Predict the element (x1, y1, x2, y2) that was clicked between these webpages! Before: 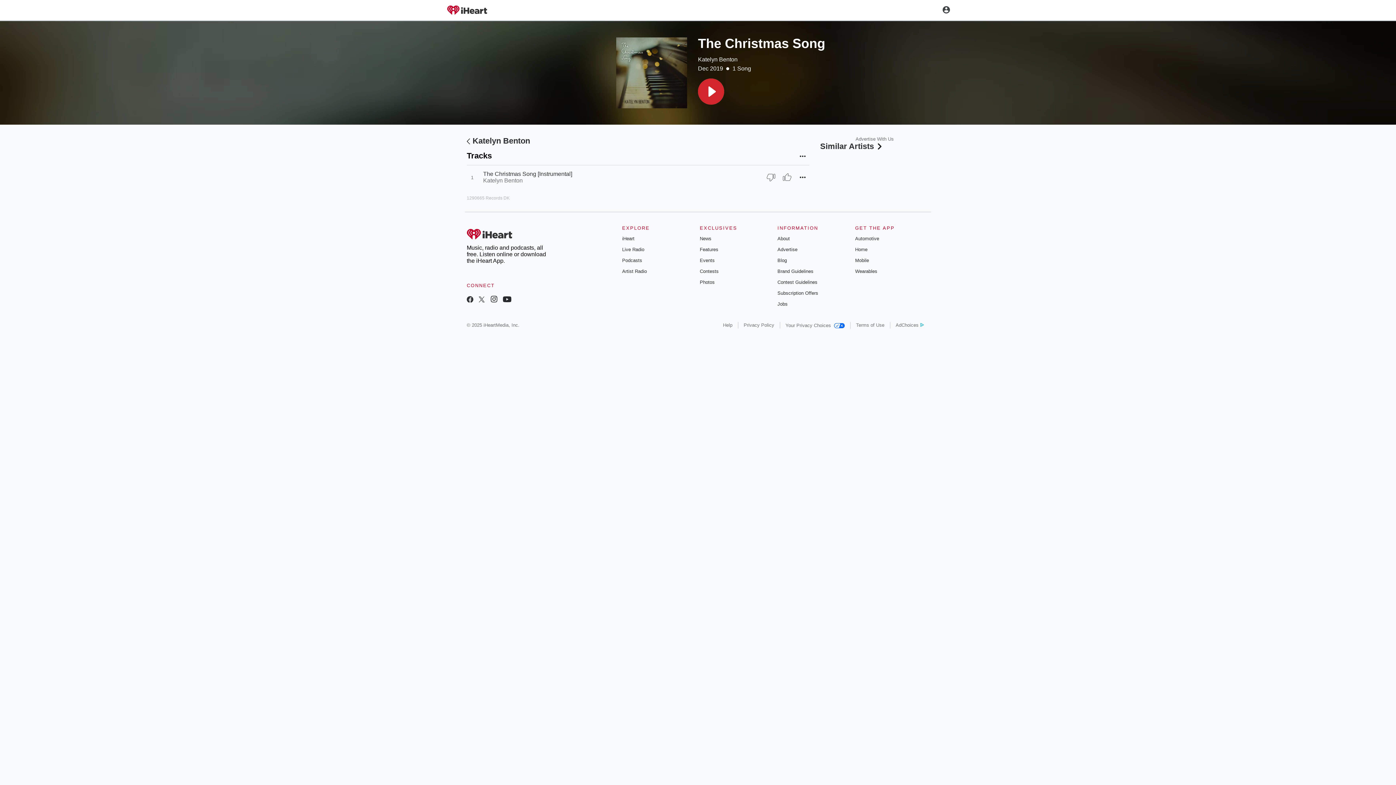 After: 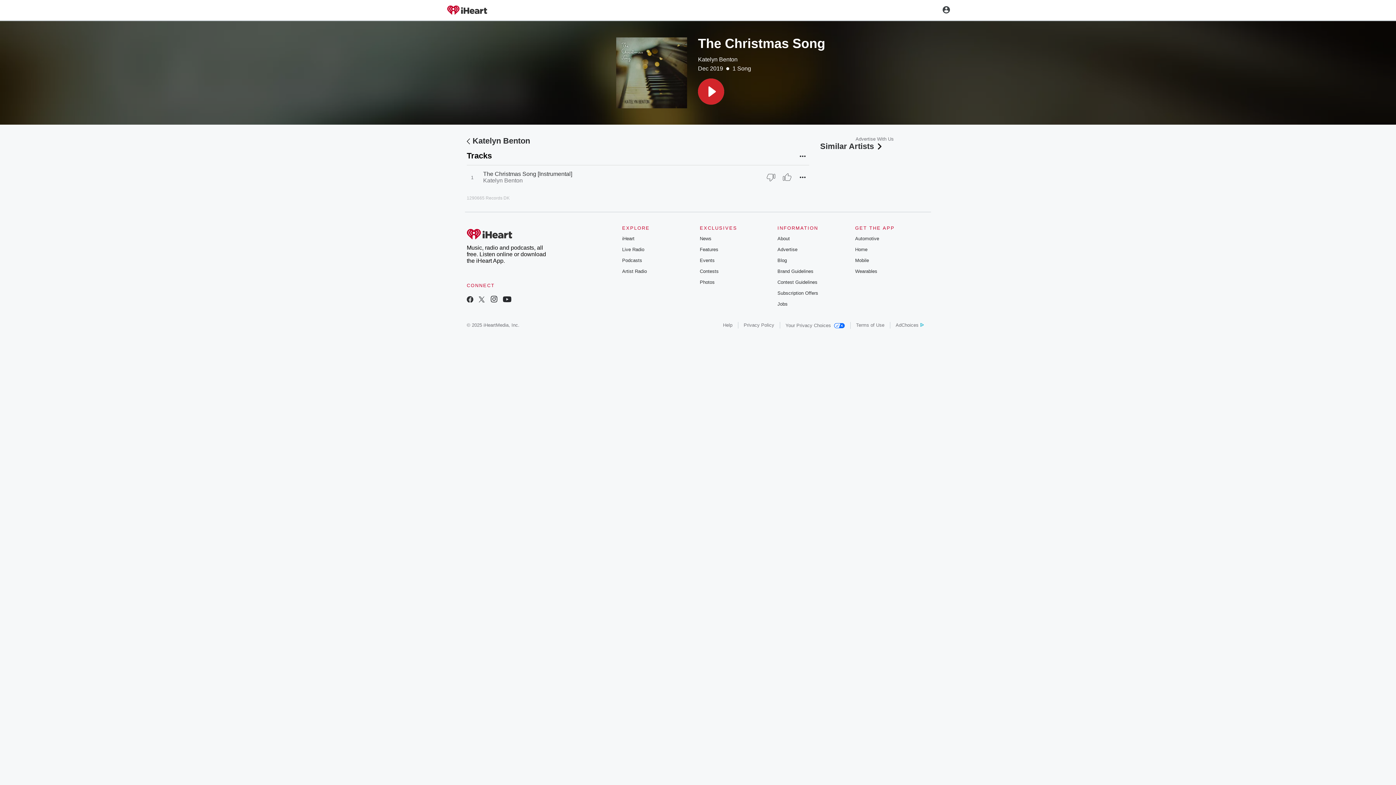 Action: bbox: (777, 301, 787, 306) label: Jobs